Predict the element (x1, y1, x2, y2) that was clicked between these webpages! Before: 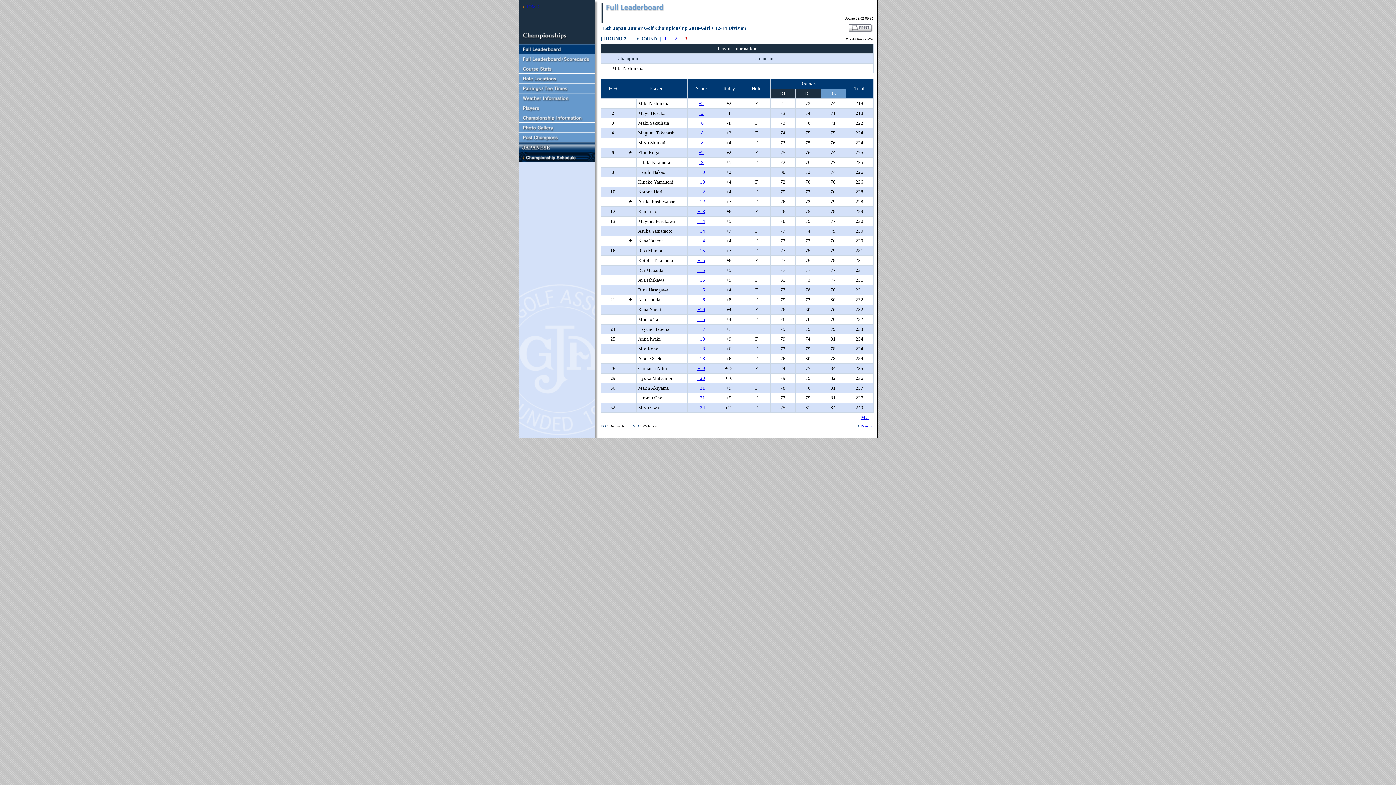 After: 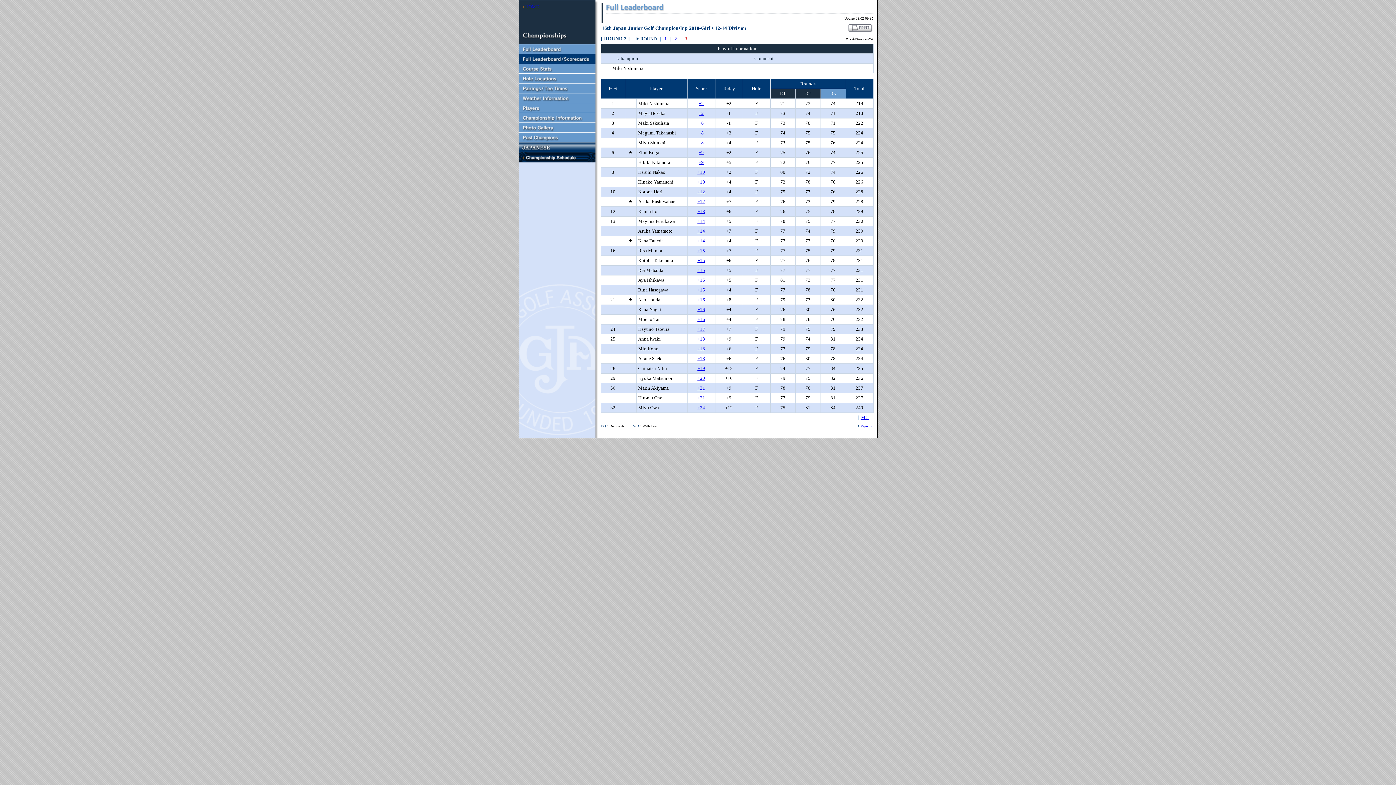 Action: bbox: (519, 58, 595, 64)